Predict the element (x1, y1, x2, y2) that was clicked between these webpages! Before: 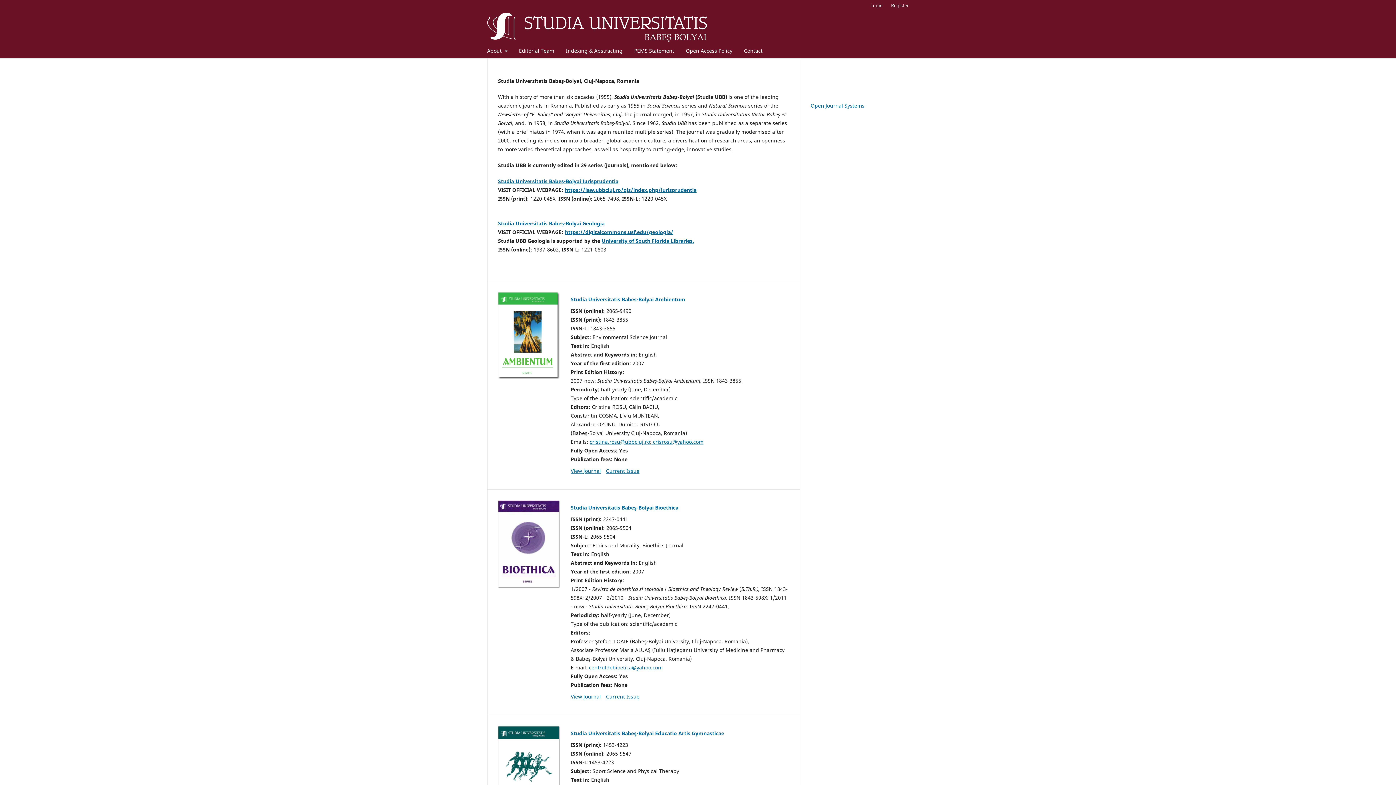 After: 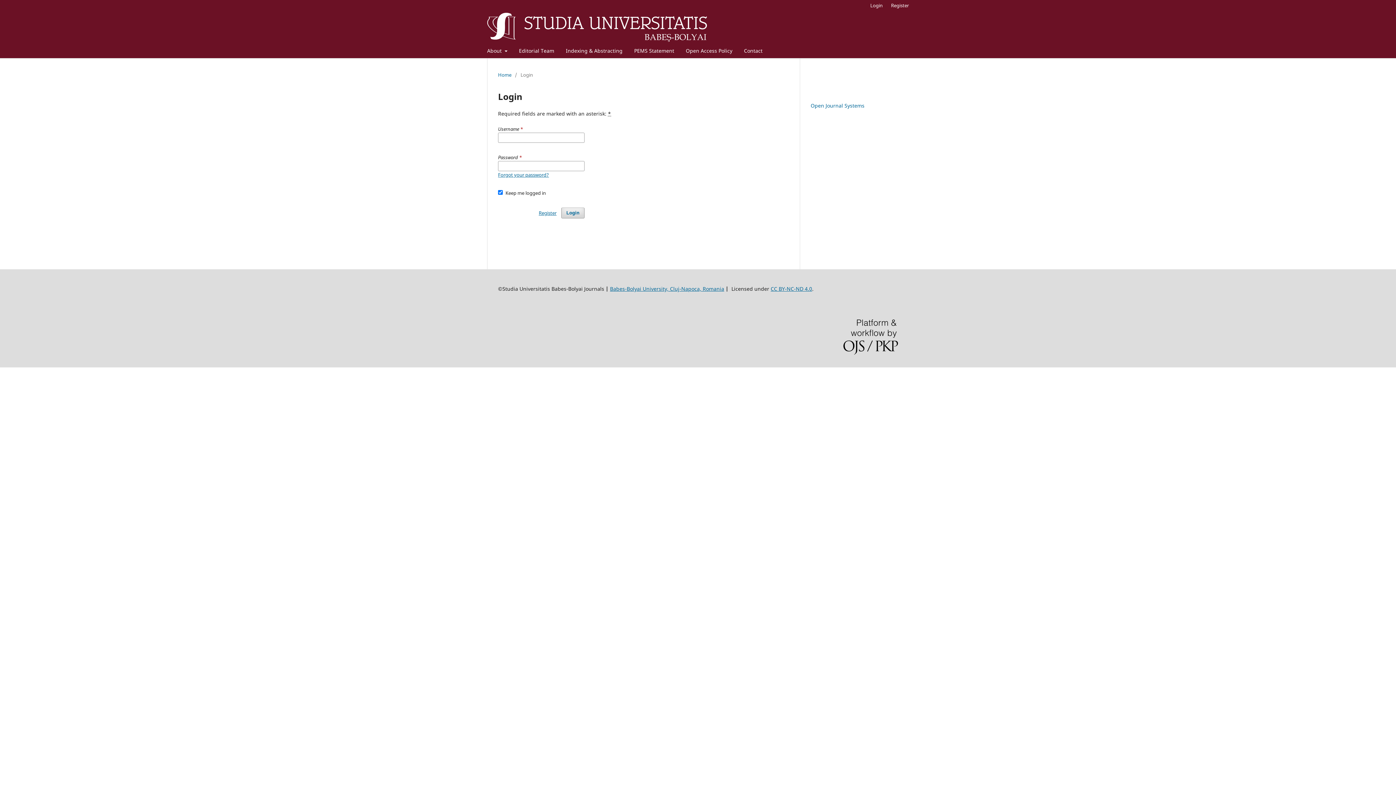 Action: bbox: (866, 0, 886, 10) label: Login